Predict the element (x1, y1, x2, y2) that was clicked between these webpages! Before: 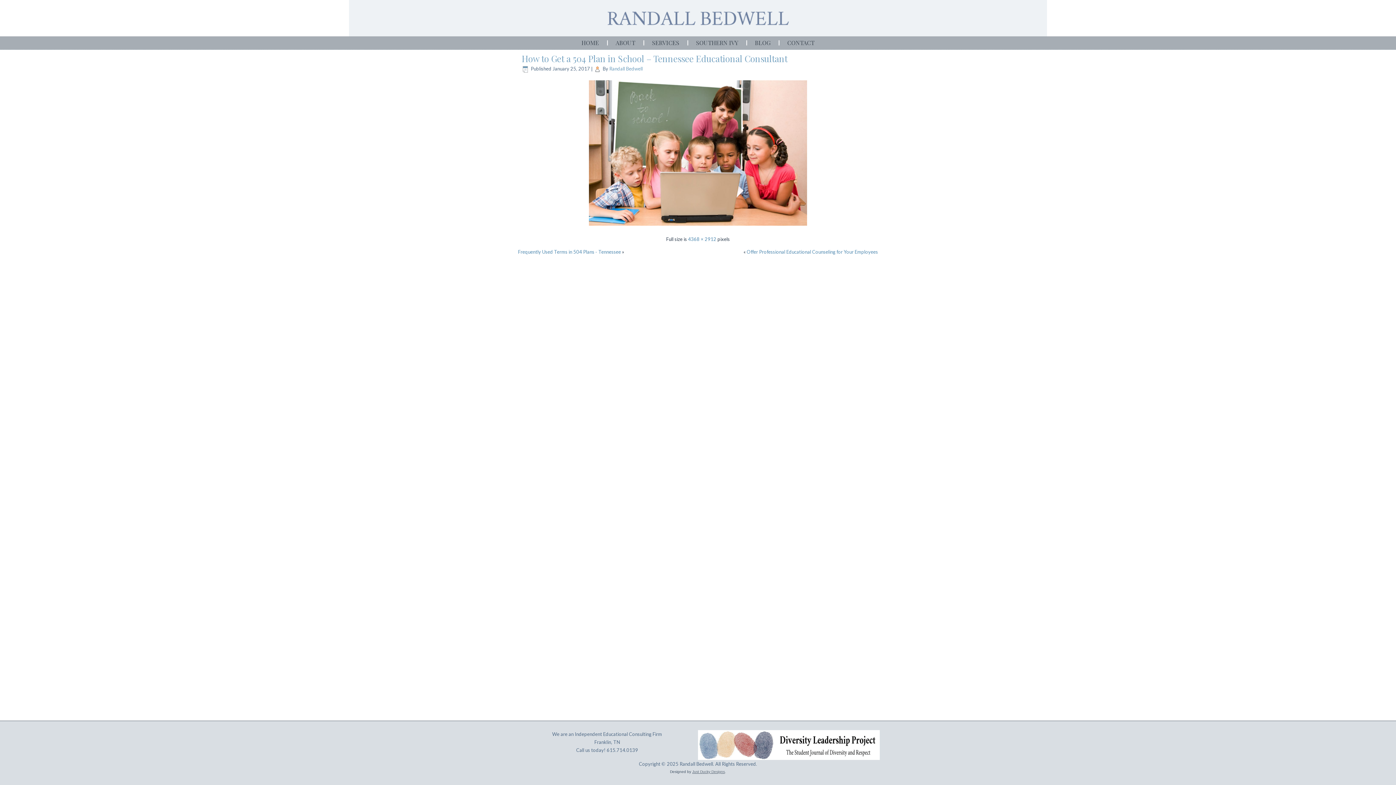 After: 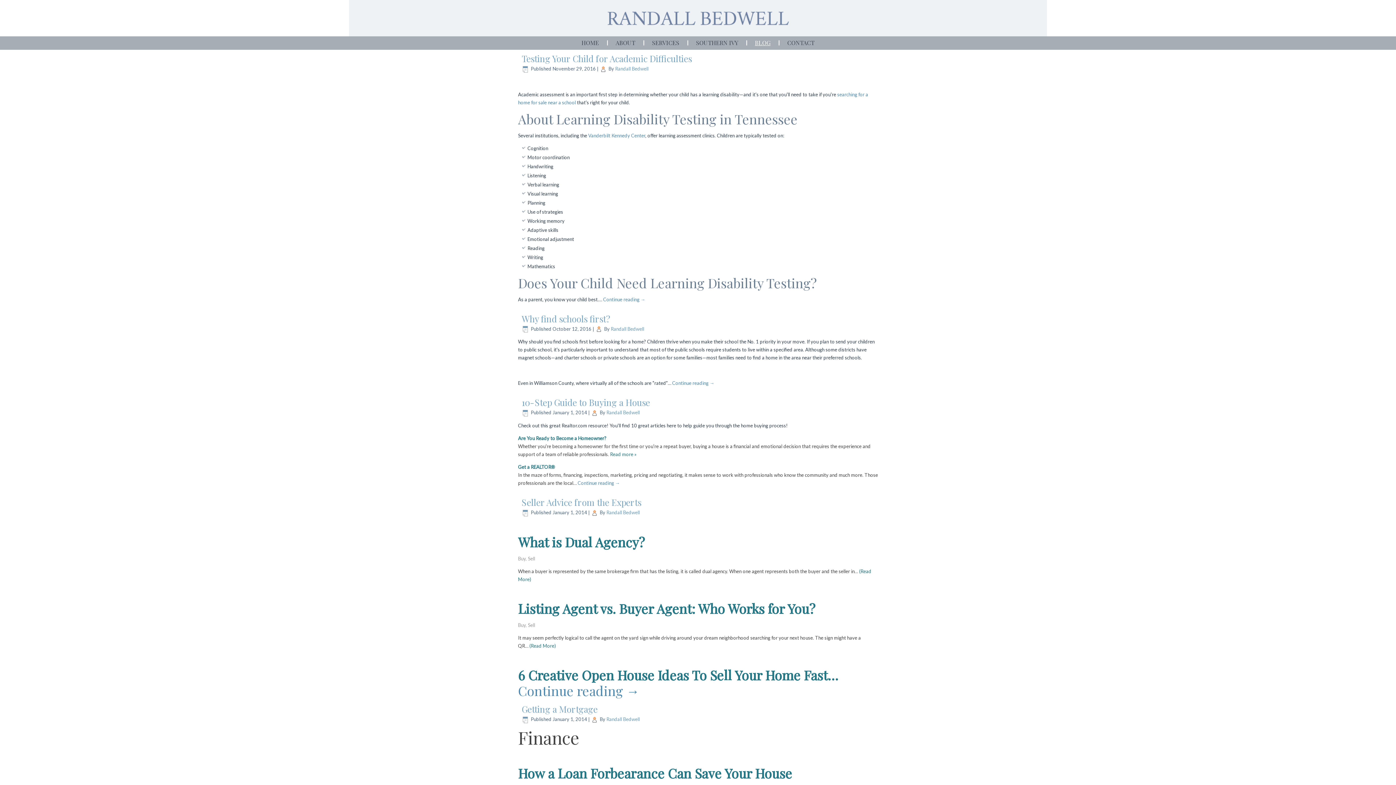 Action: label: BLOG bbox: (748, 36, 776, 49)